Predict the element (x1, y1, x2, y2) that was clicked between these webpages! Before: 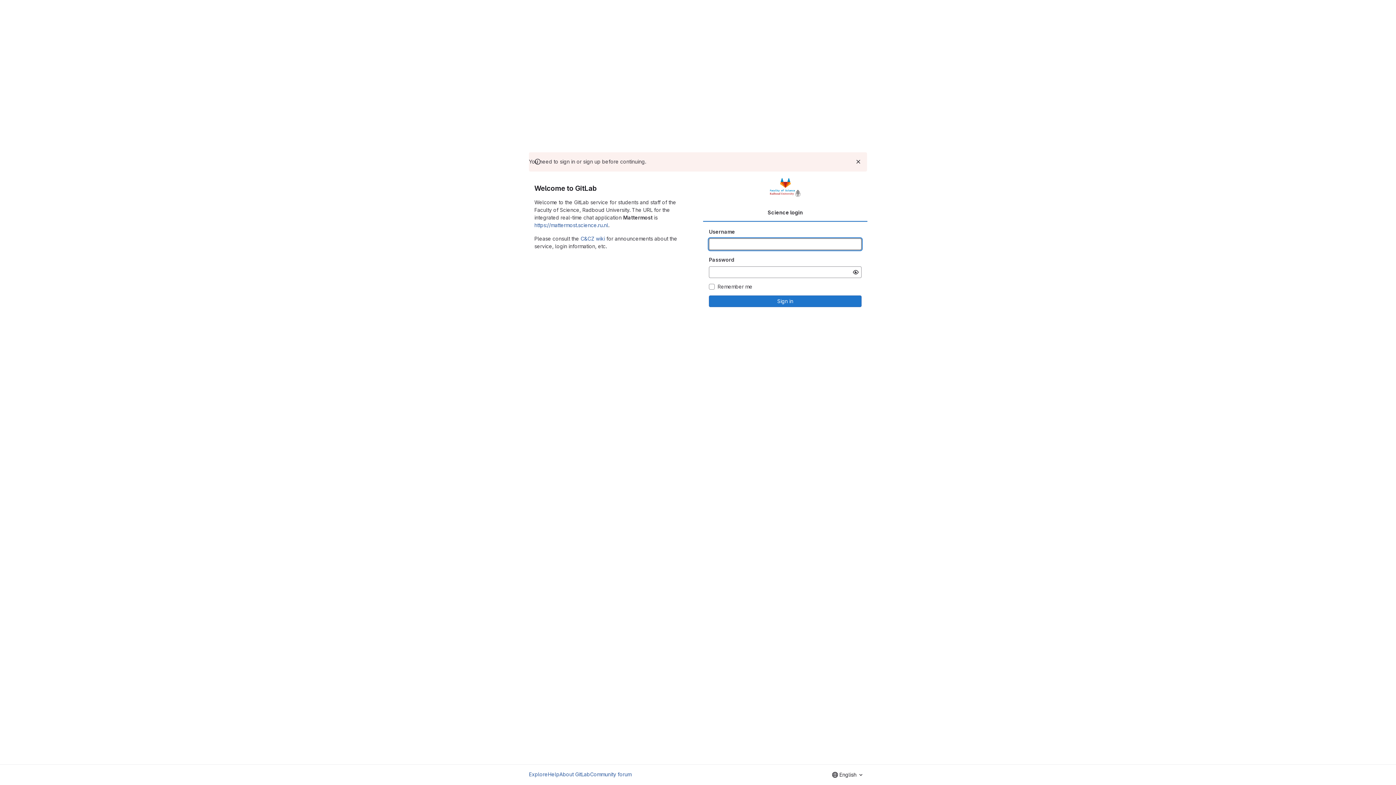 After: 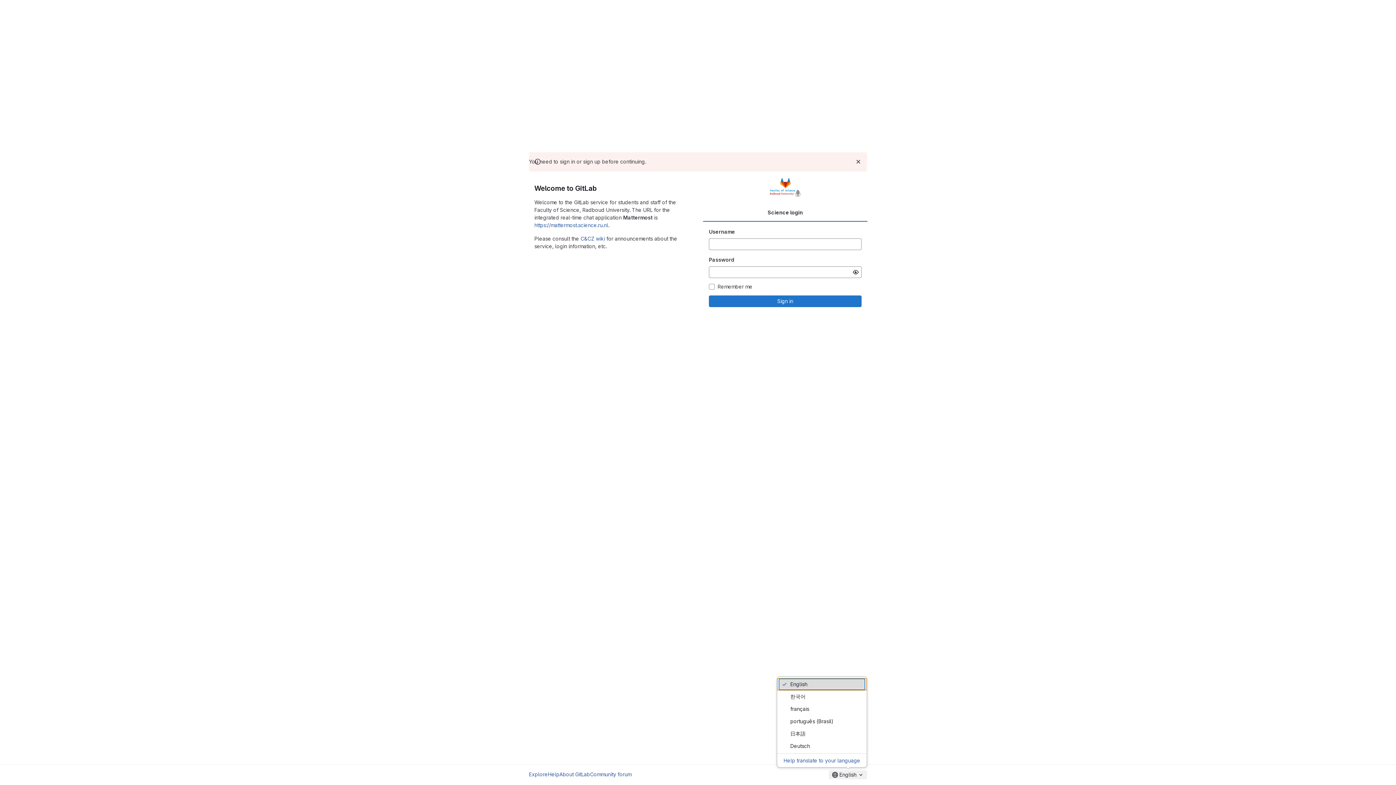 Action: label: English bbox: (829, 770, 867, 779)